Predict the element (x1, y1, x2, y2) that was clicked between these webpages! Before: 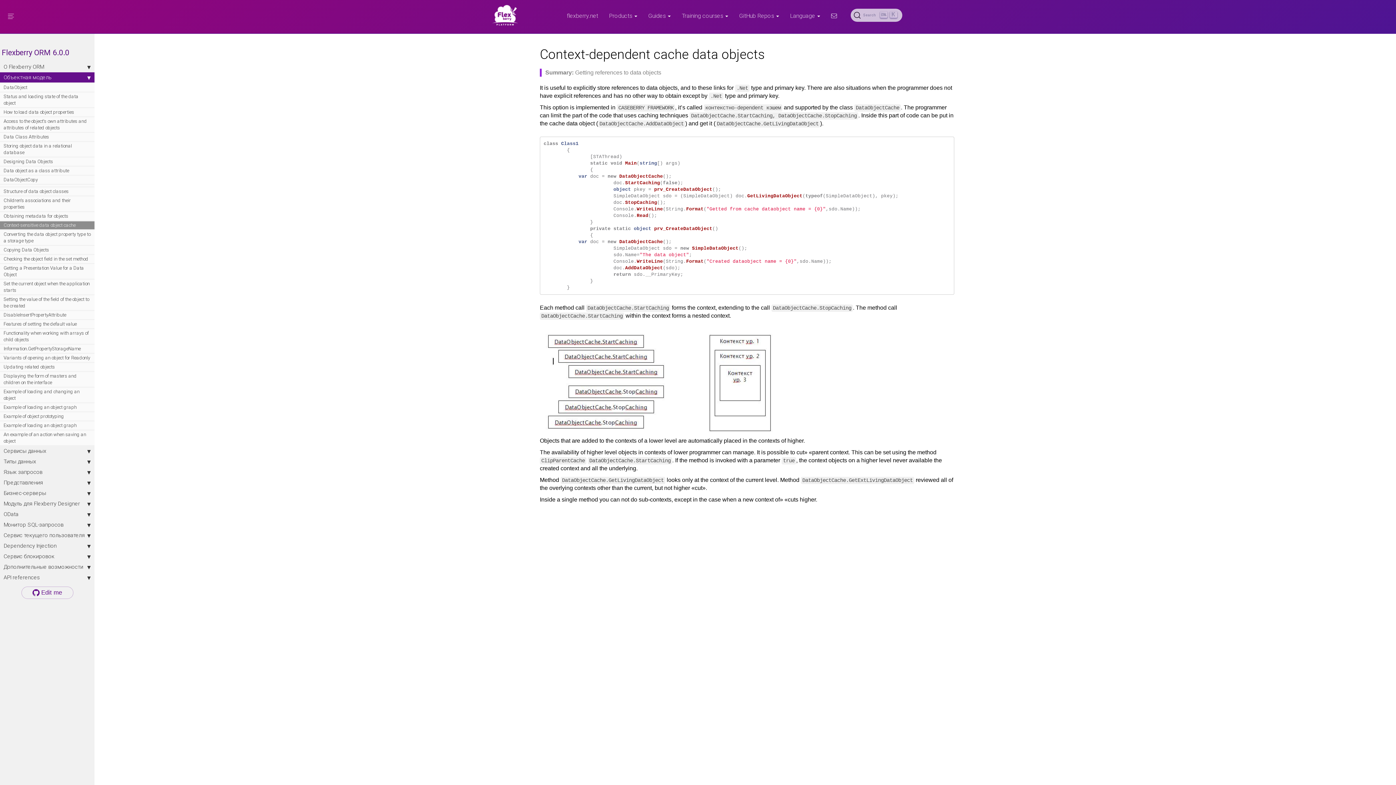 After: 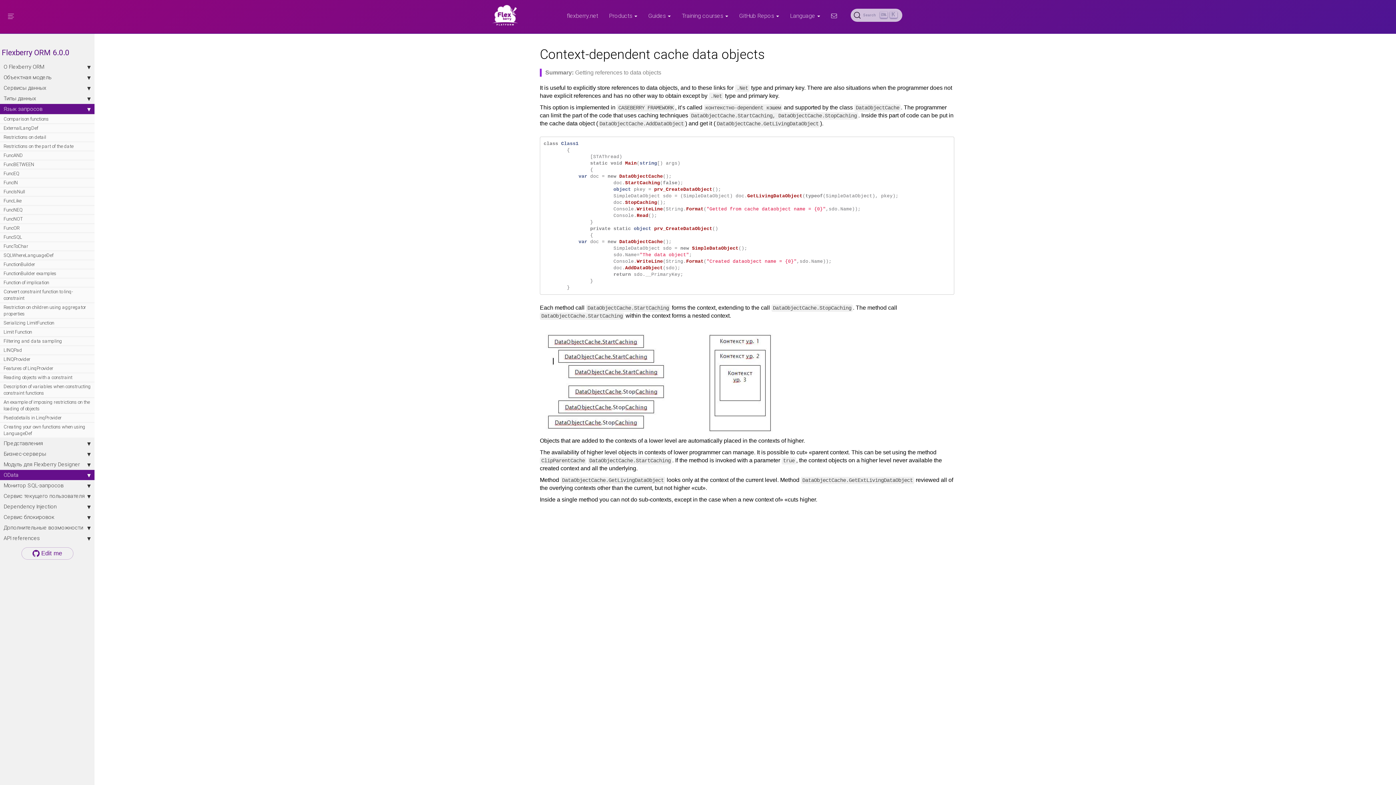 Action: bbox: (0, 467, 94, 477) label: Язык запросов